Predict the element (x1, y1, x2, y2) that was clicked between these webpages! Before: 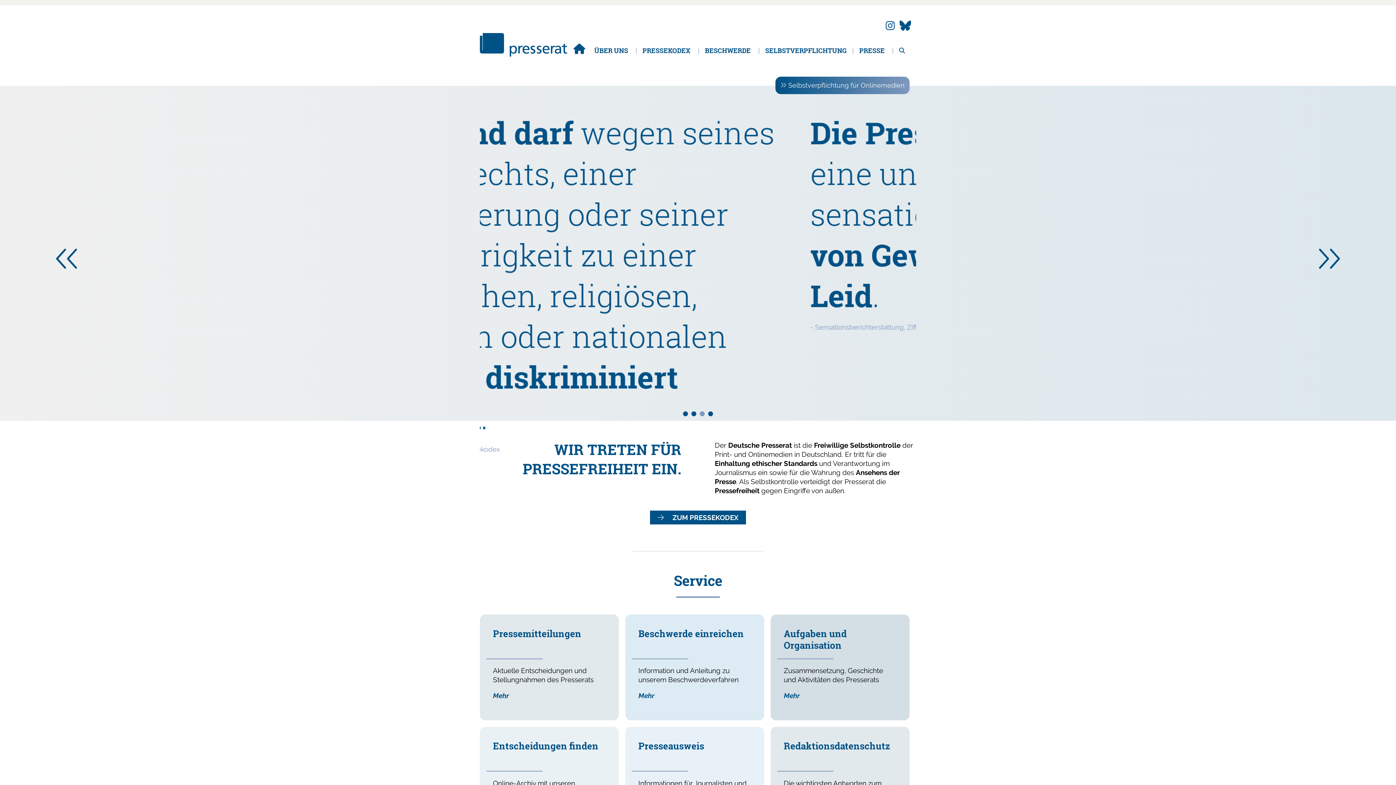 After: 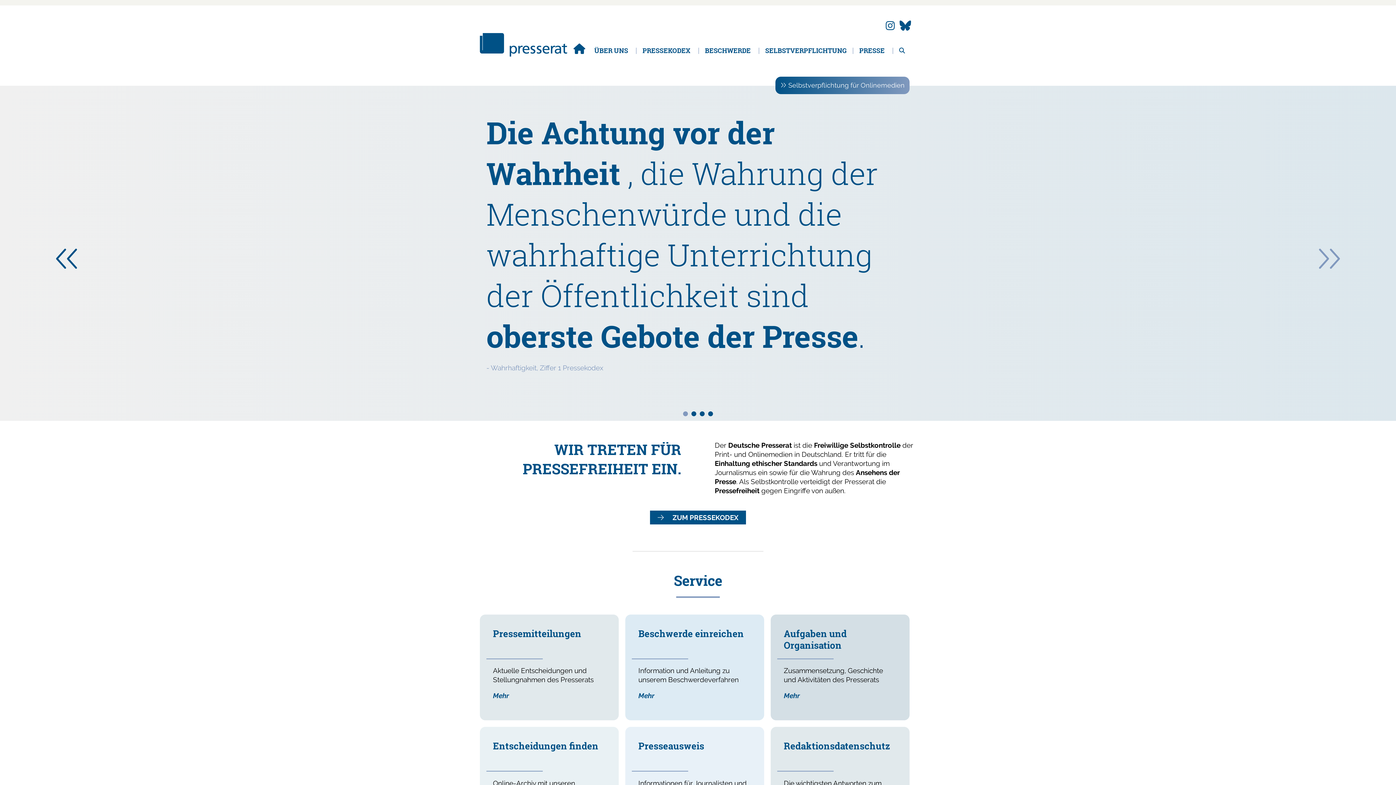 Action: bbox: (1301, 92, 1357, 427)